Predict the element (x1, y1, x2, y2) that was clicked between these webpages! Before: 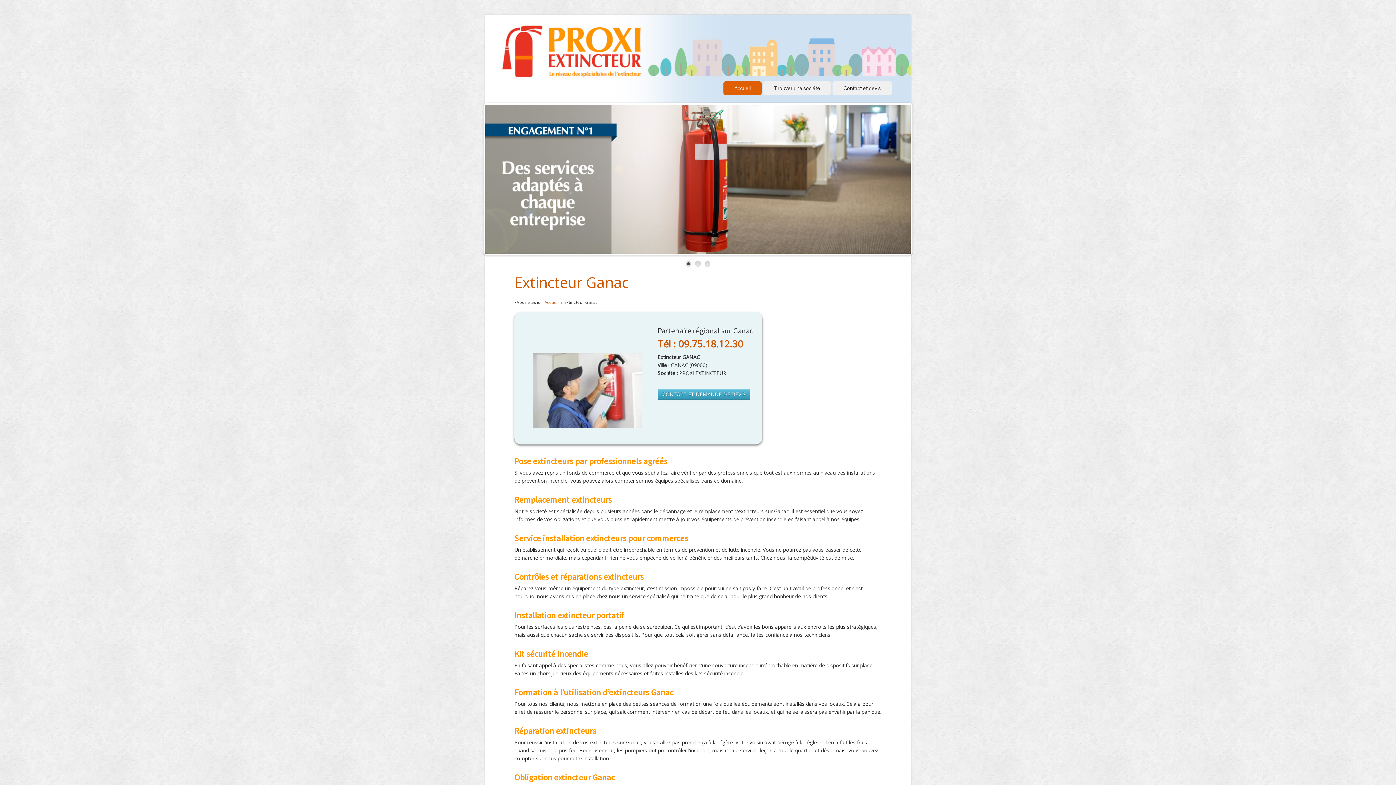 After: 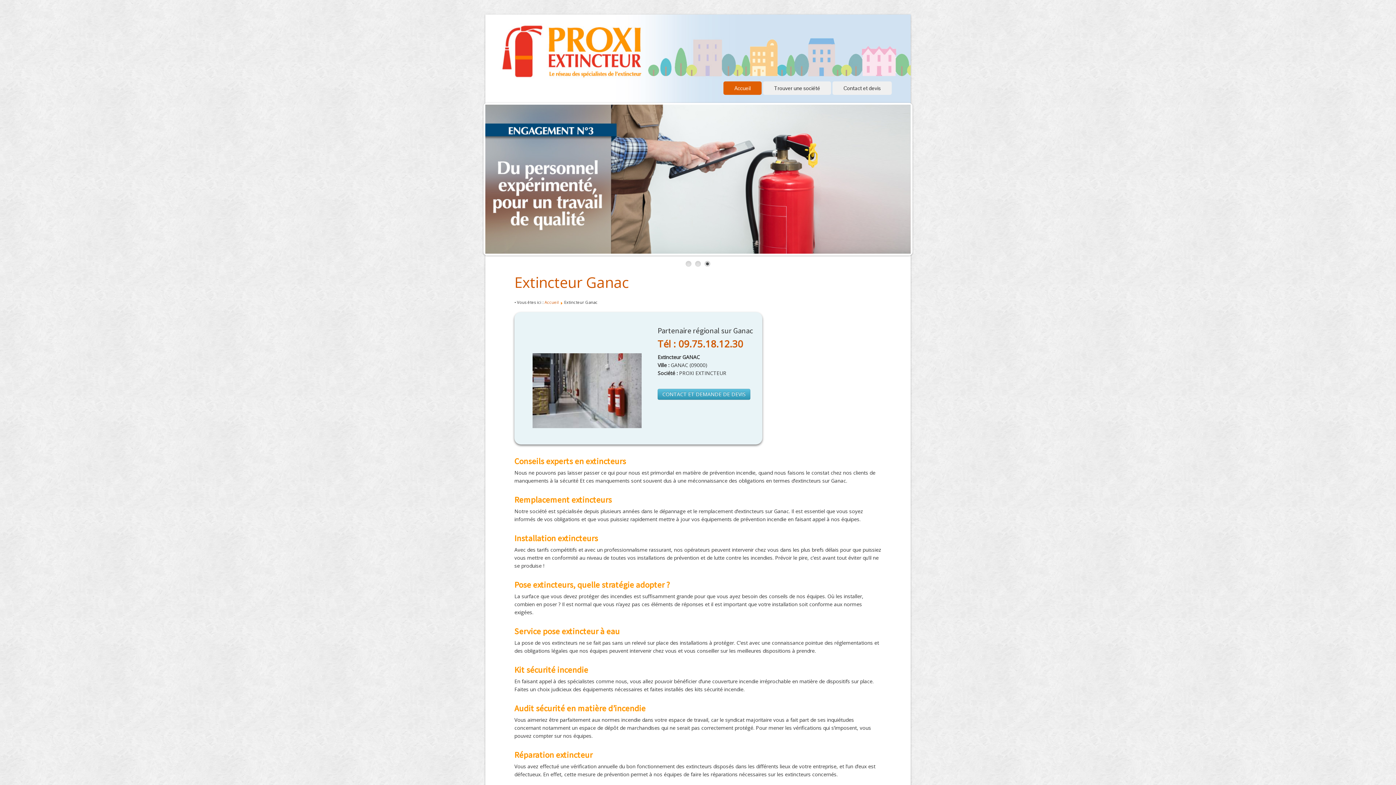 Action: label: Extincteur Ganac bbox: (514, 272, 629, 292)